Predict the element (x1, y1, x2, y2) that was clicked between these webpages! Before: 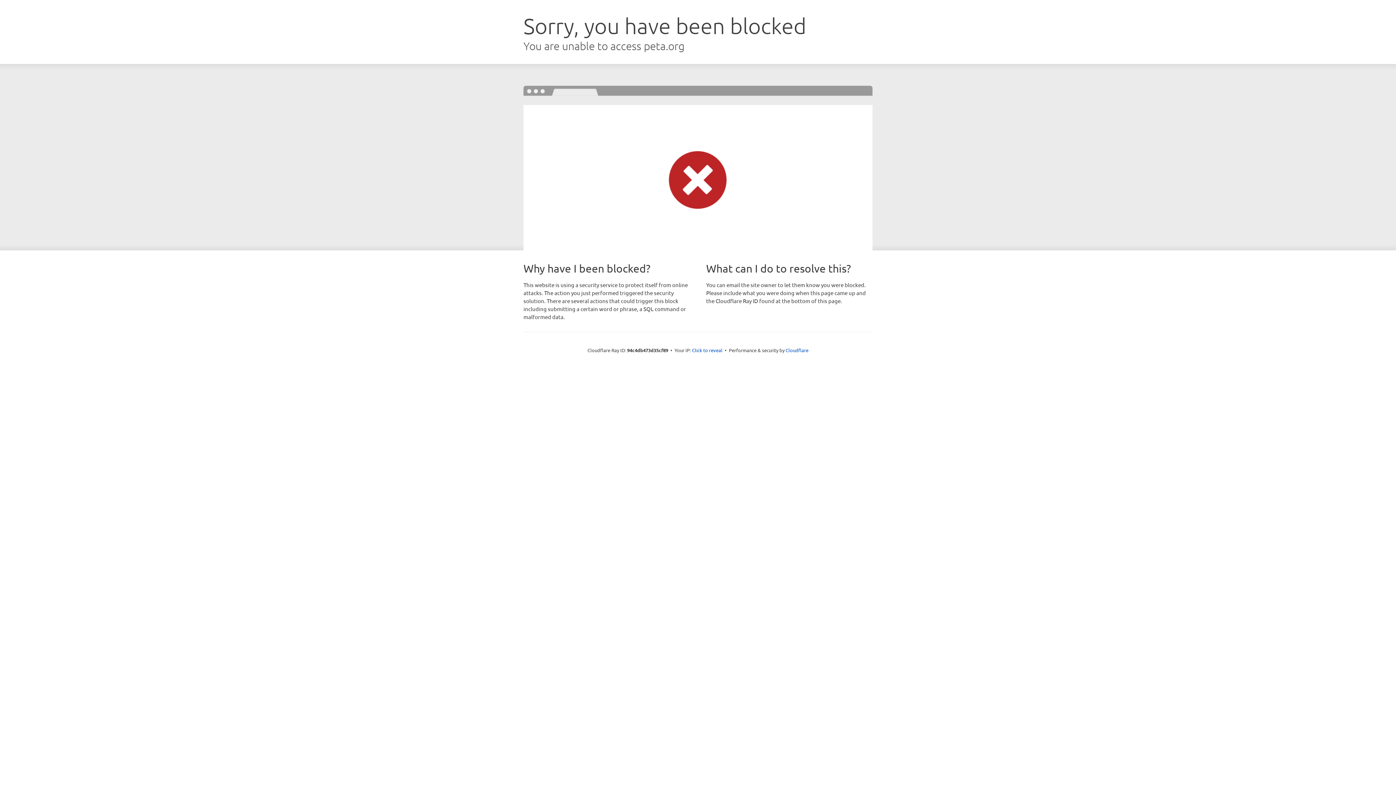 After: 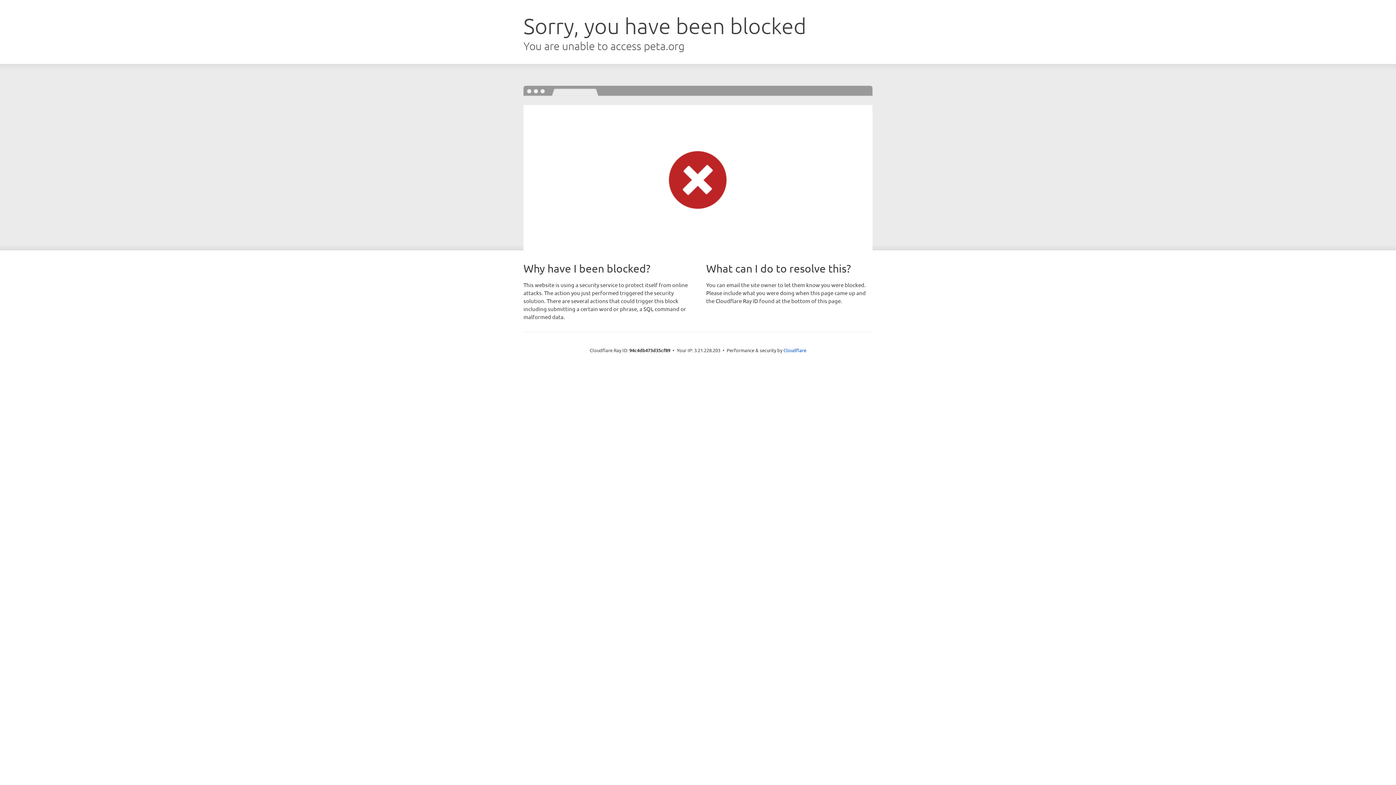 Action: label: Click to reveal bbox: (692, 346, 722, 353)